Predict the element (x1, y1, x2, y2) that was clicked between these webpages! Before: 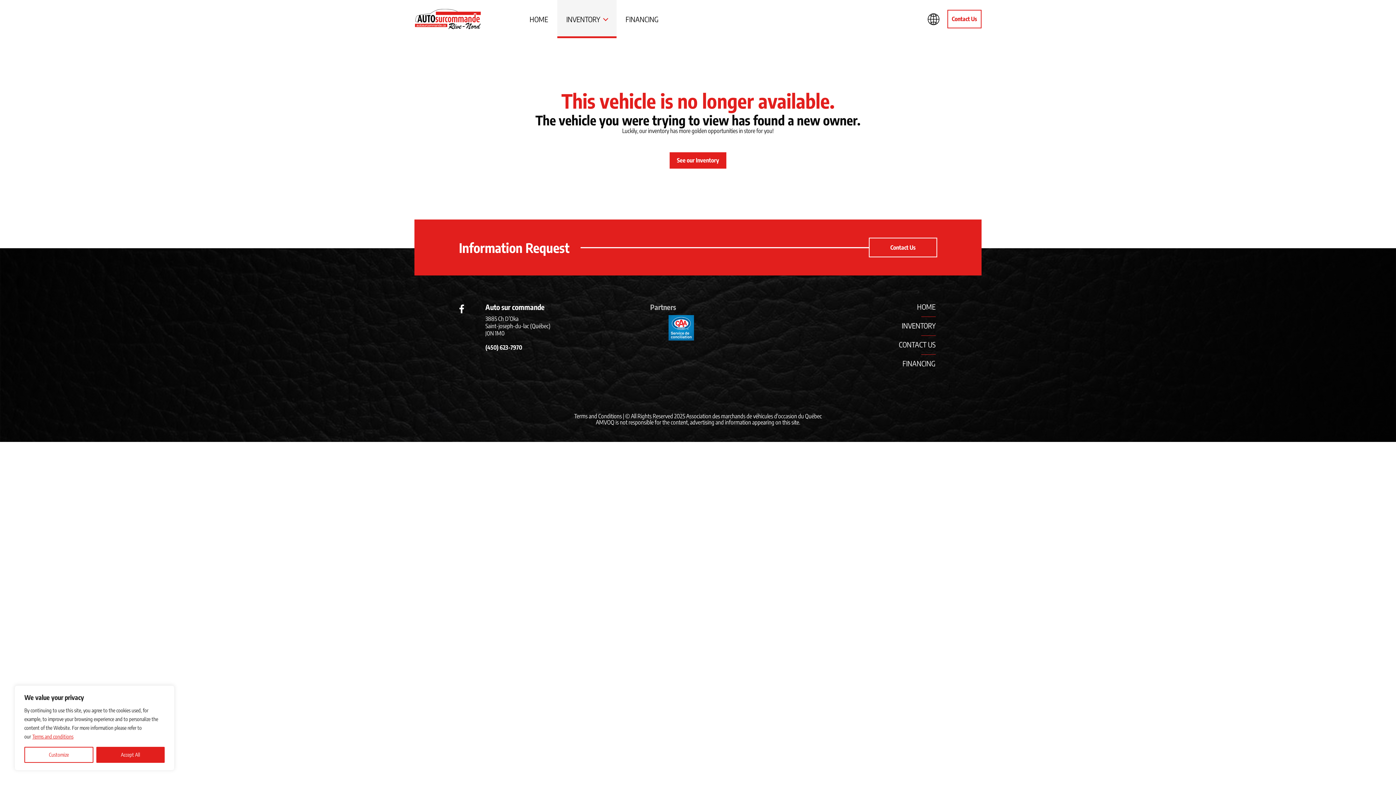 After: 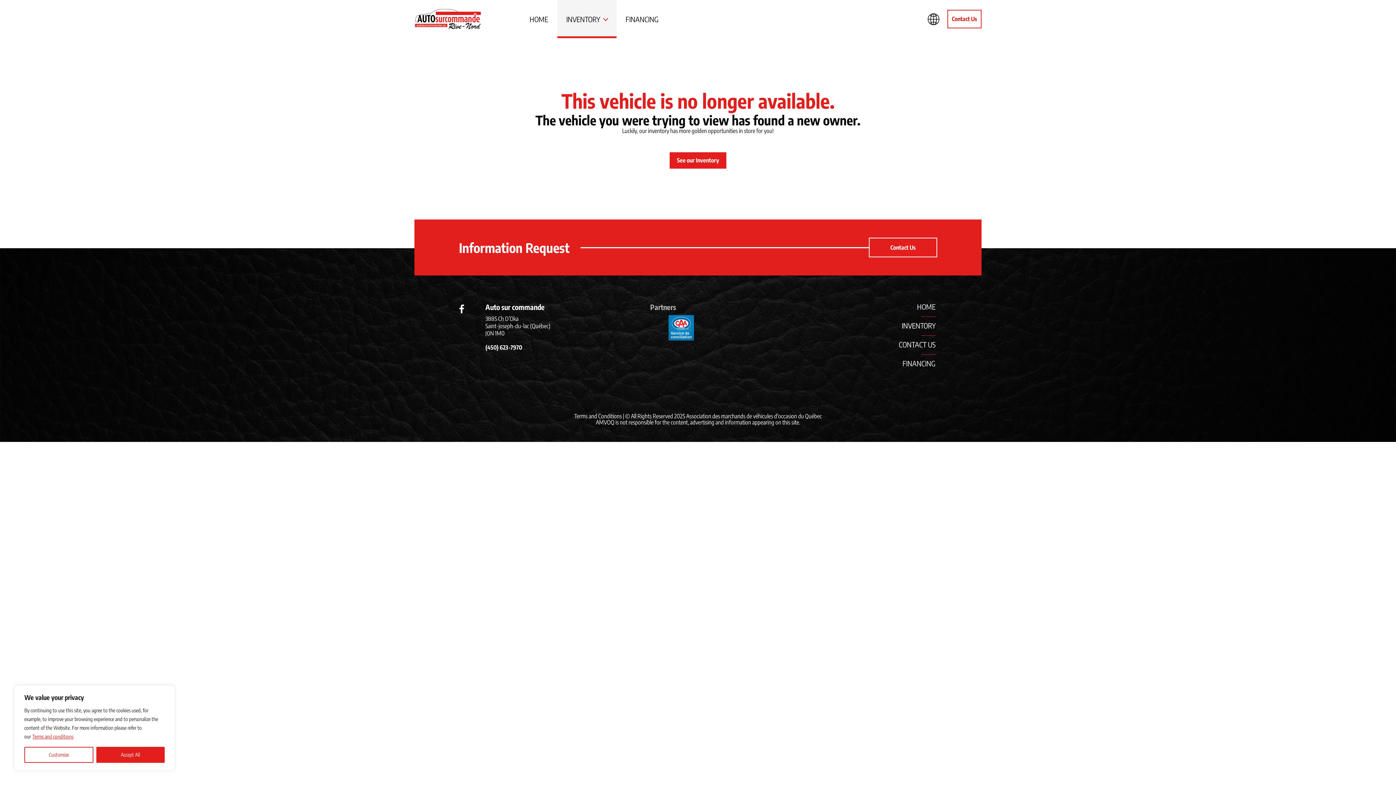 Action: bbox: (668, 315, 694, 341)